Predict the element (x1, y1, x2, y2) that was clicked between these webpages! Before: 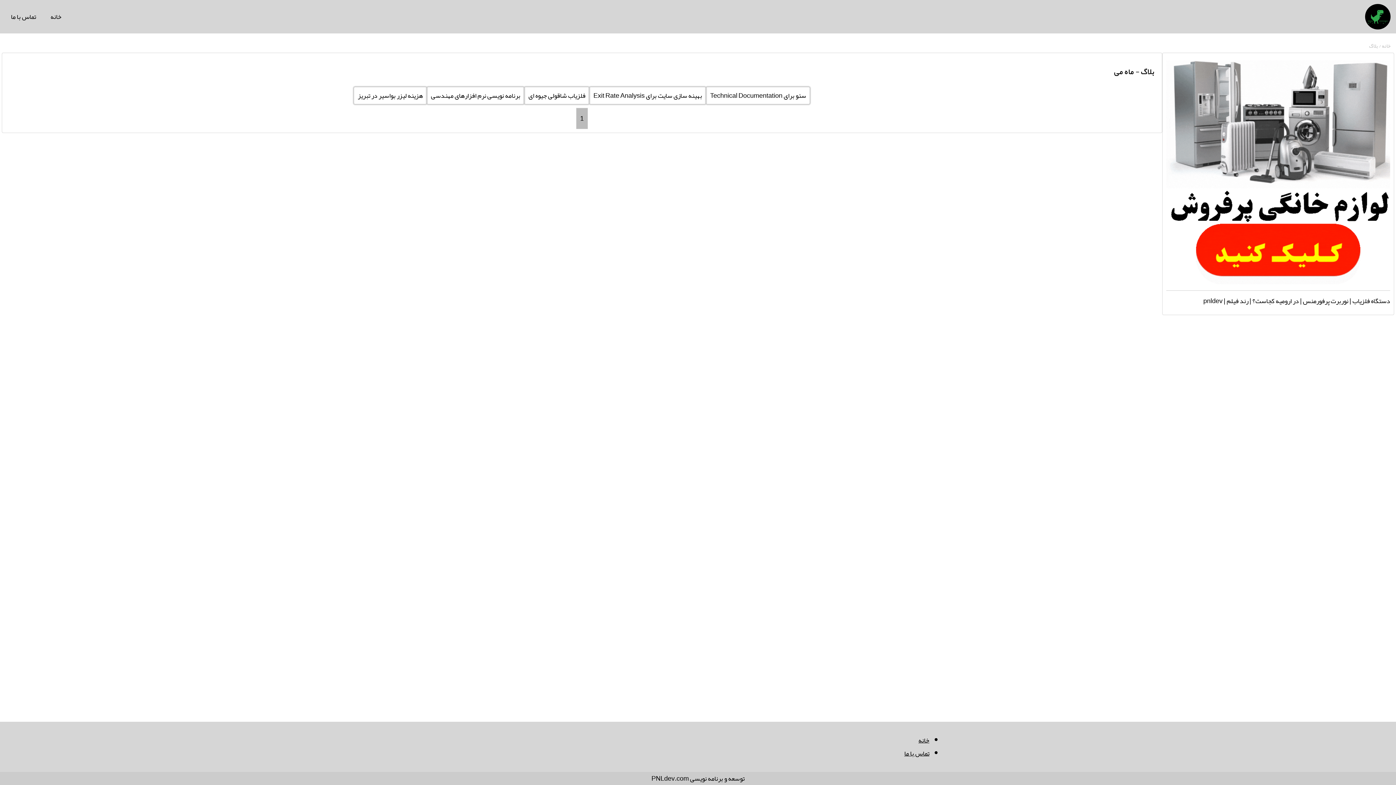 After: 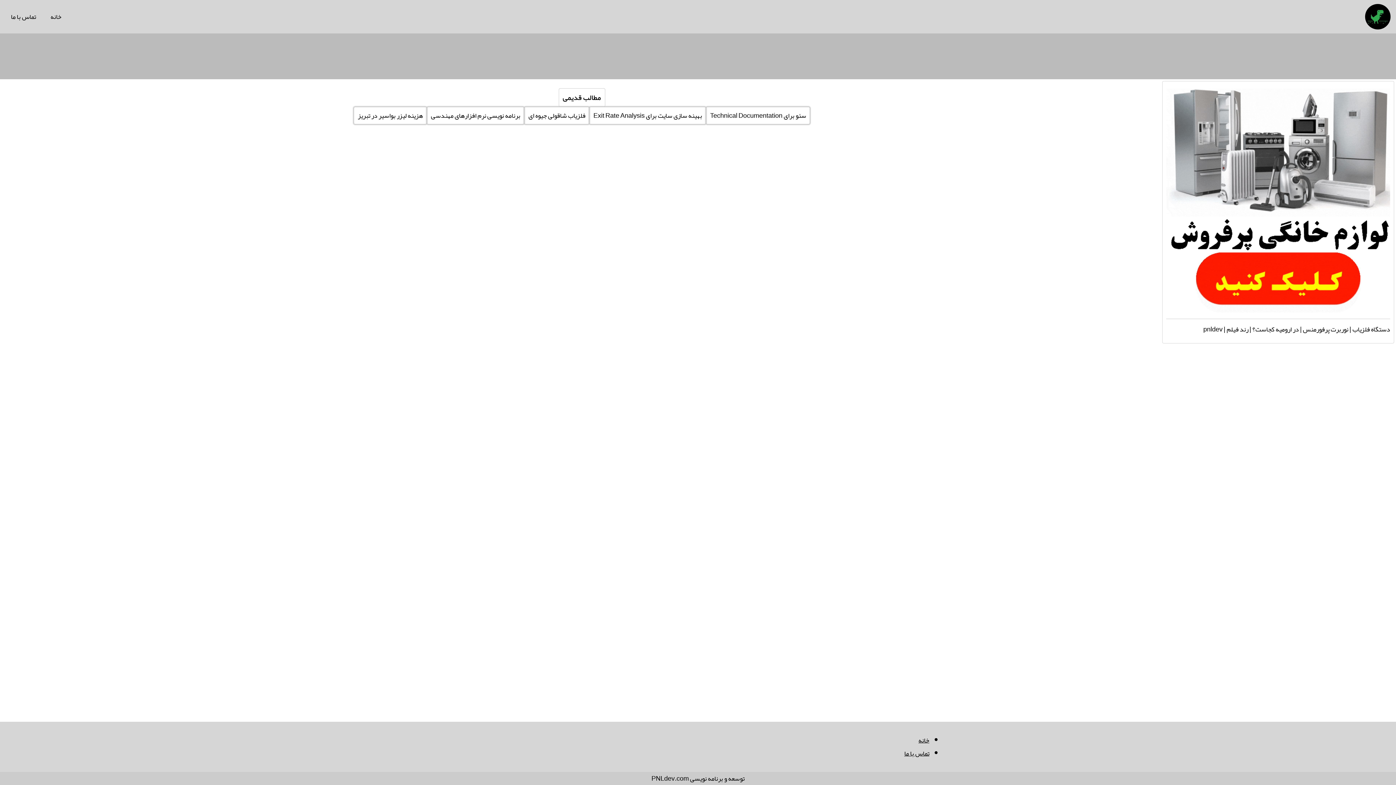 Action: label: خانه bbox: (918, 734, 929, 747)